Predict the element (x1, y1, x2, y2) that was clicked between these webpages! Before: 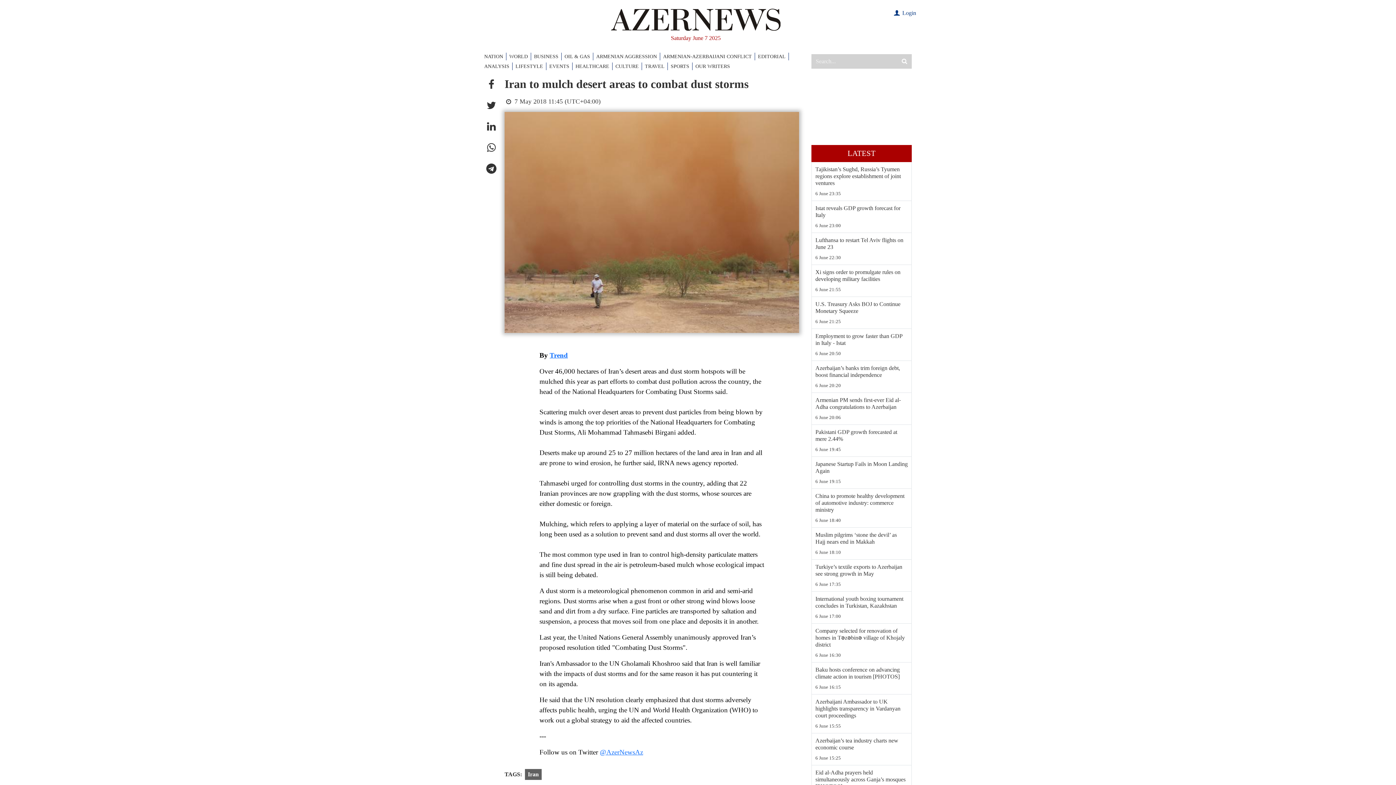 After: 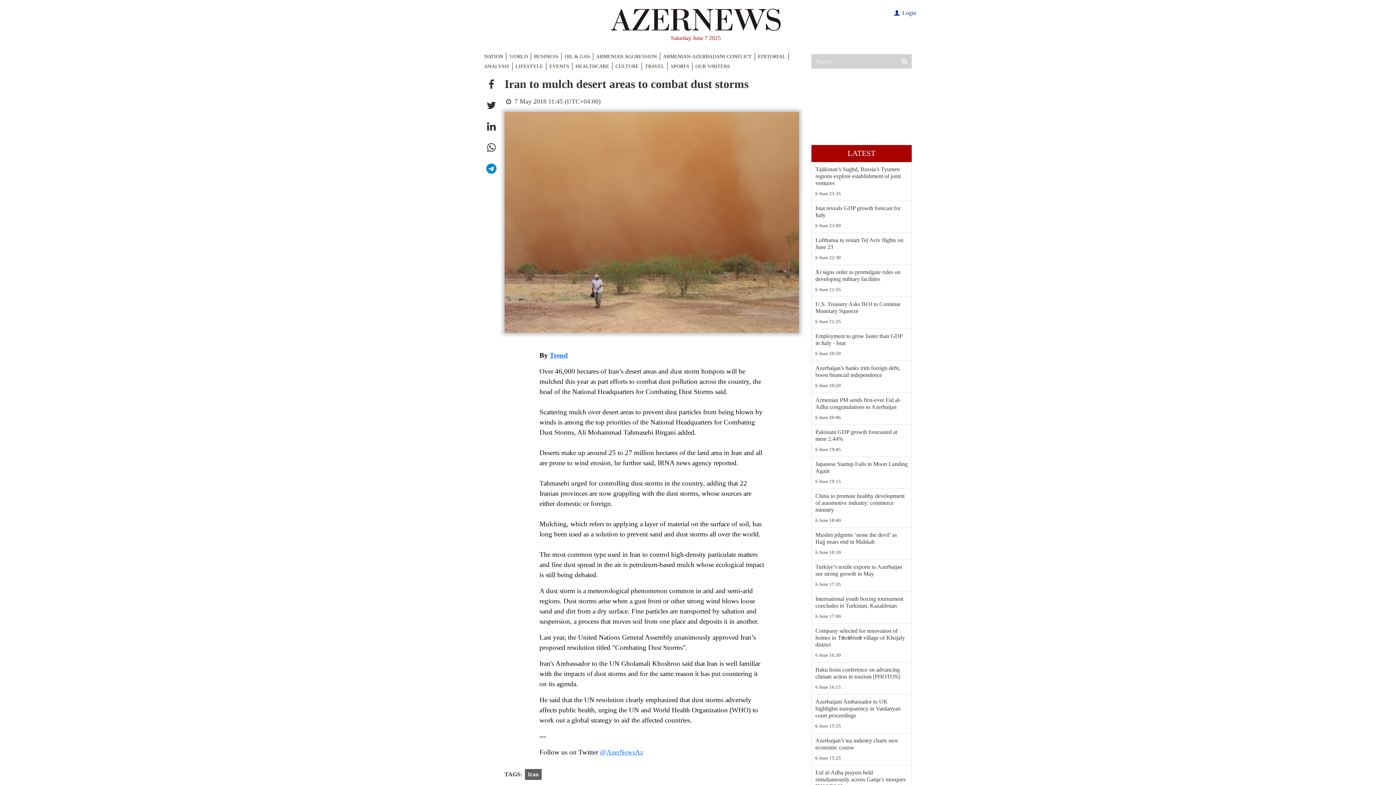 Action: bbox: (484, 161, 498, 176)